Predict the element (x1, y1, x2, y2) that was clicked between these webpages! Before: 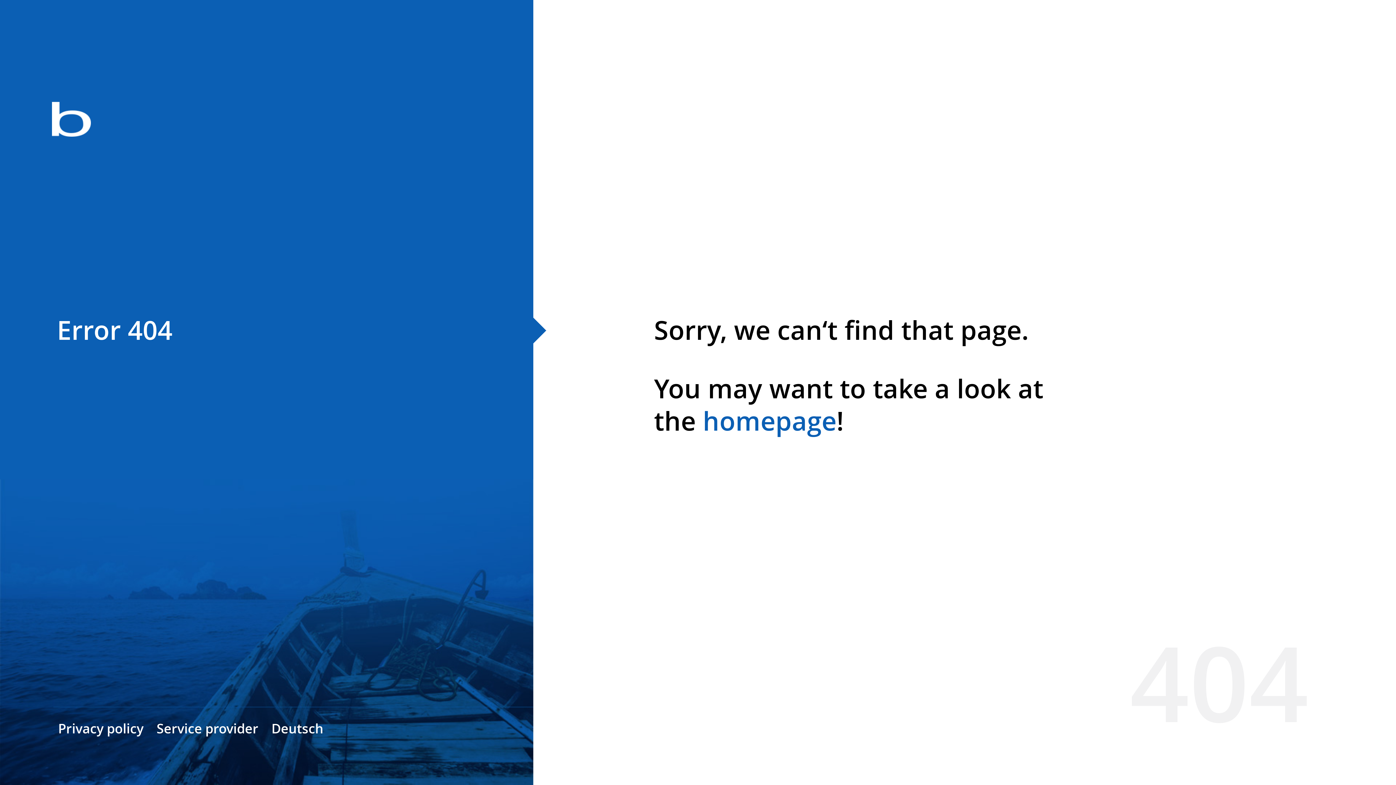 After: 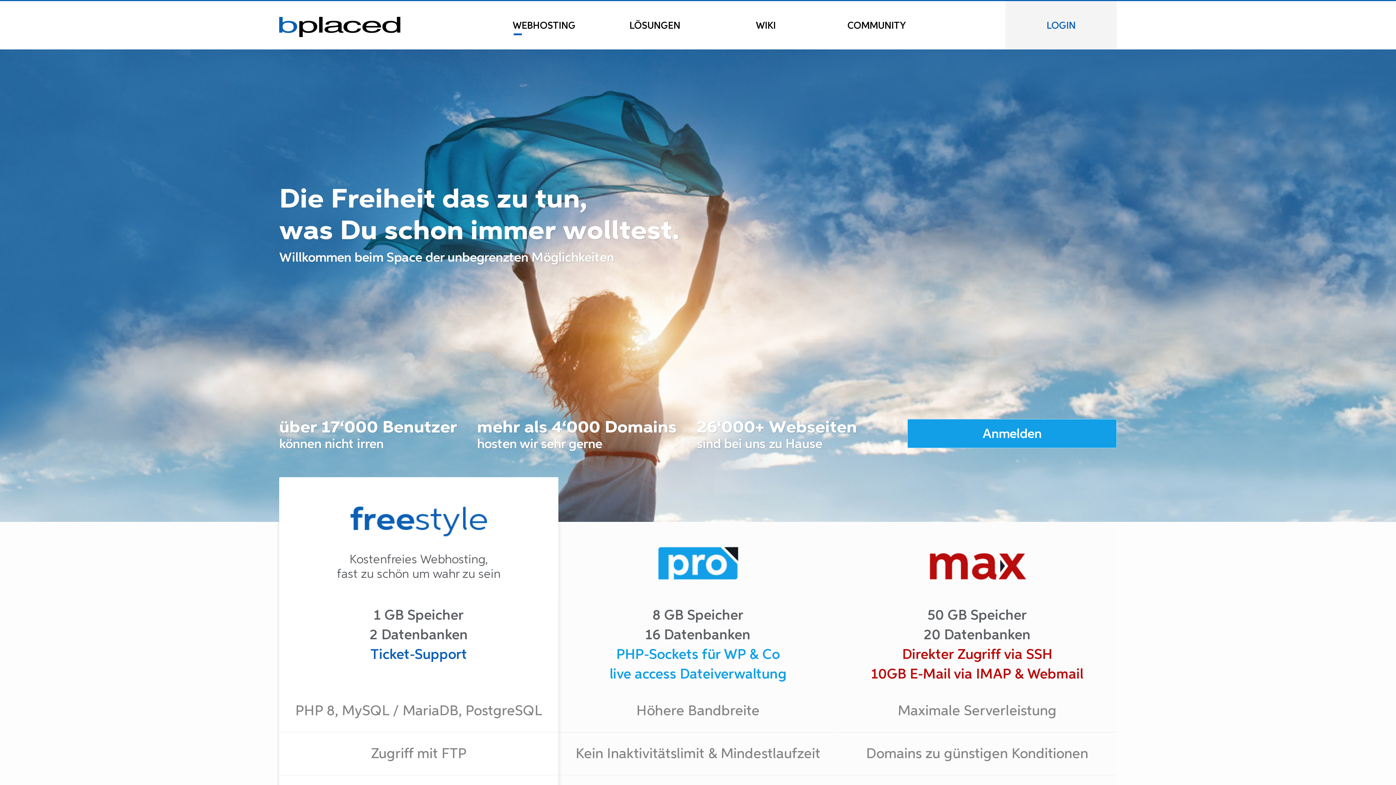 Action: bbox: (0, 78, 533, 163)